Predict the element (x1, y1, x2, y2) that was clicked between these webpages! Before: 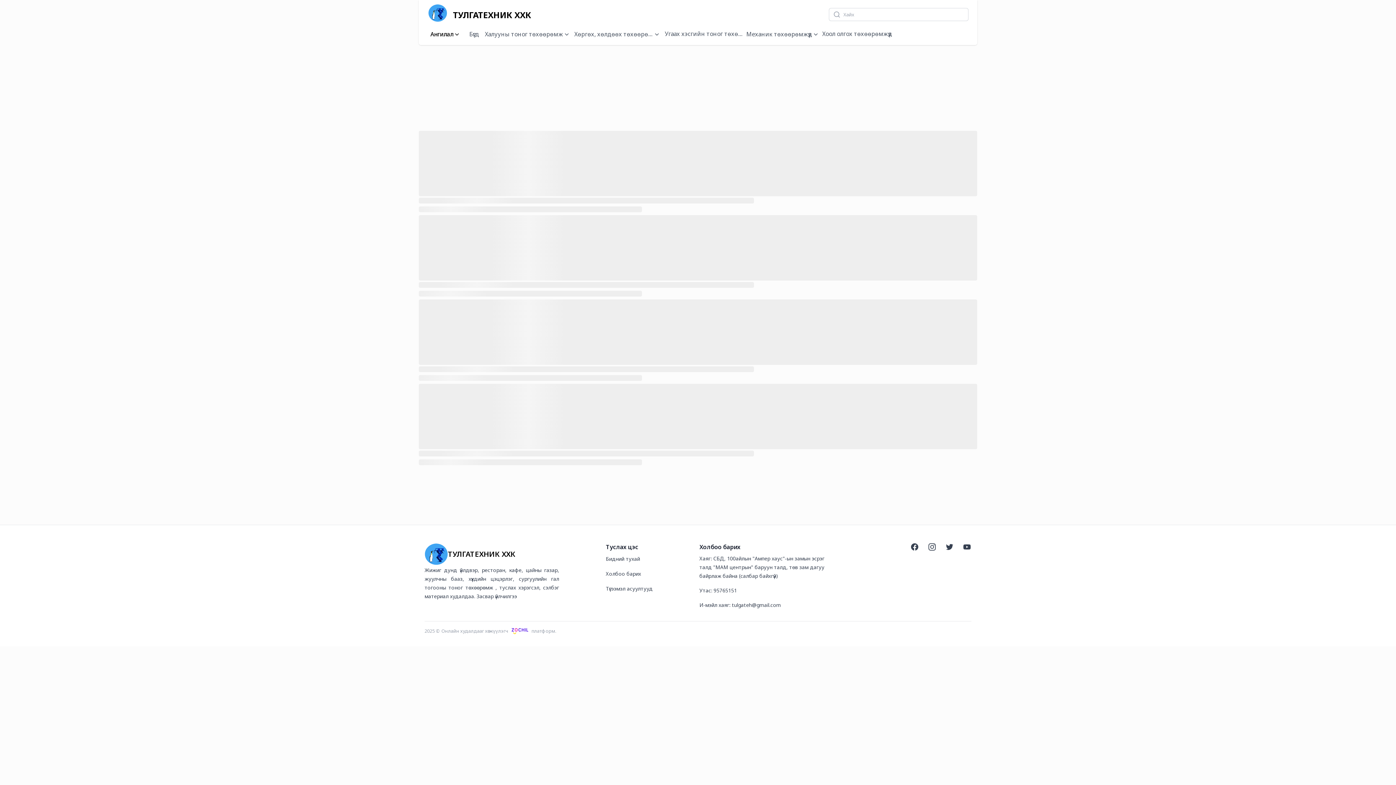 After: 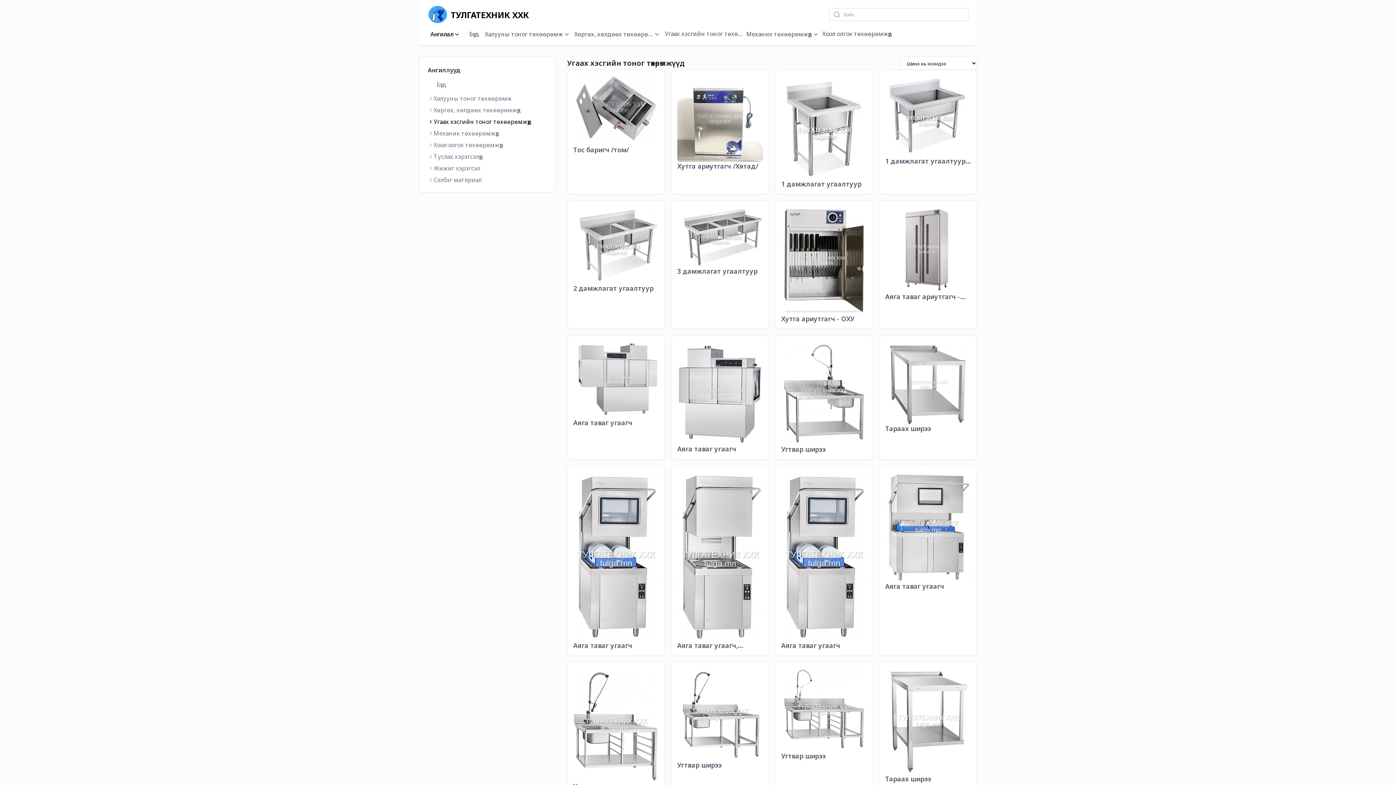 Action: label: Угаах хэсгийн тоног төхөөрөмжүүд bbox: (663, 30, 743, 37)